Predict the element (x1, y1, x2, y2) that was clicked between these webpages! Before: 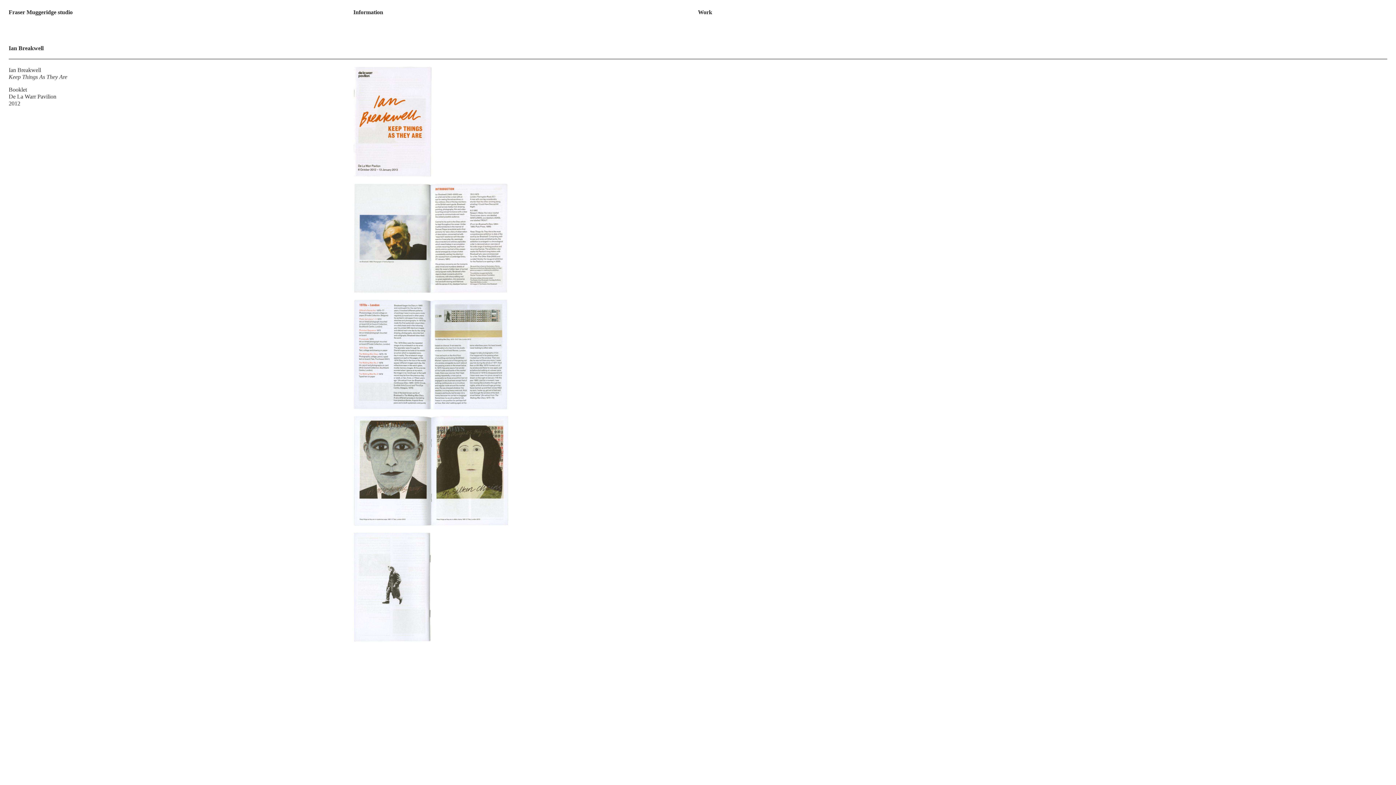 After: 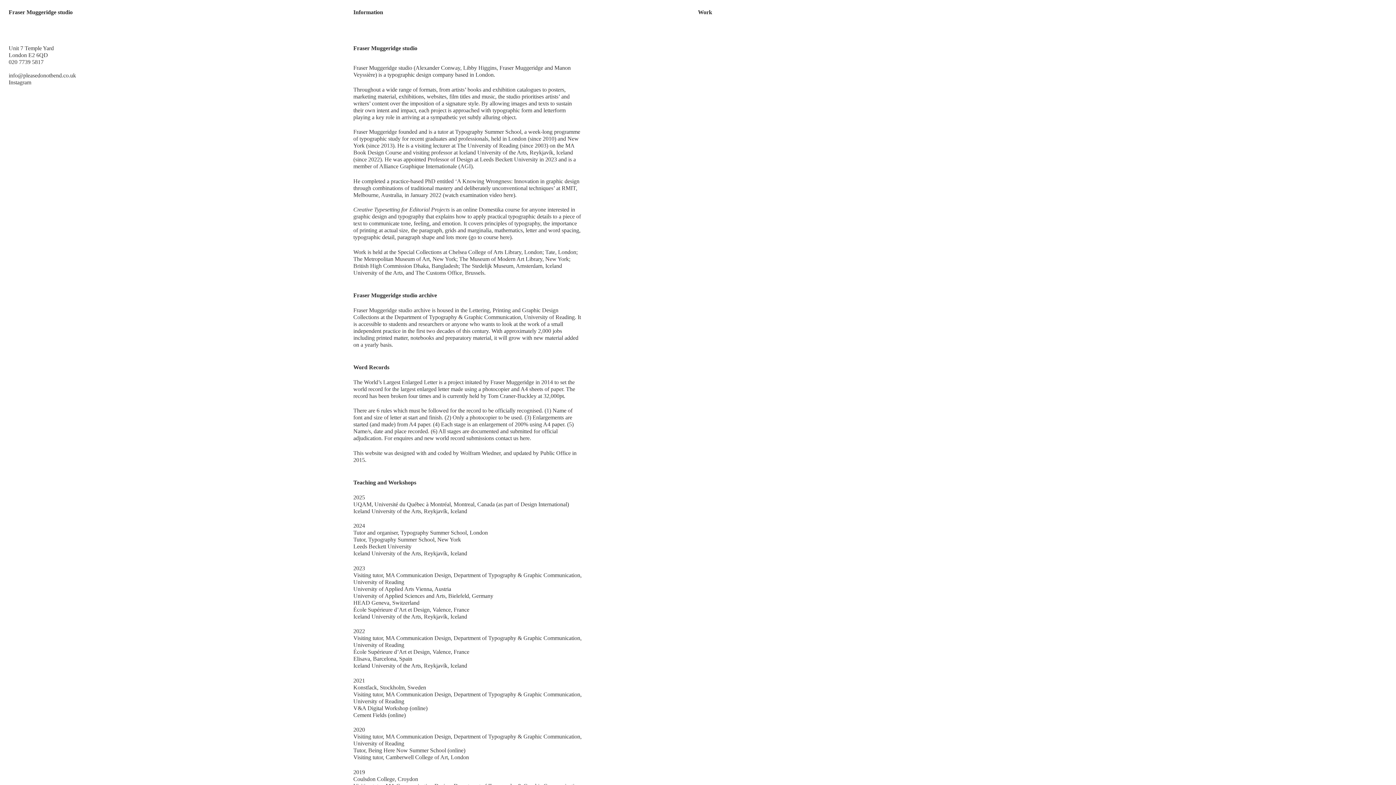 Action: label: Information bbox: (353, 9, 383, 15)